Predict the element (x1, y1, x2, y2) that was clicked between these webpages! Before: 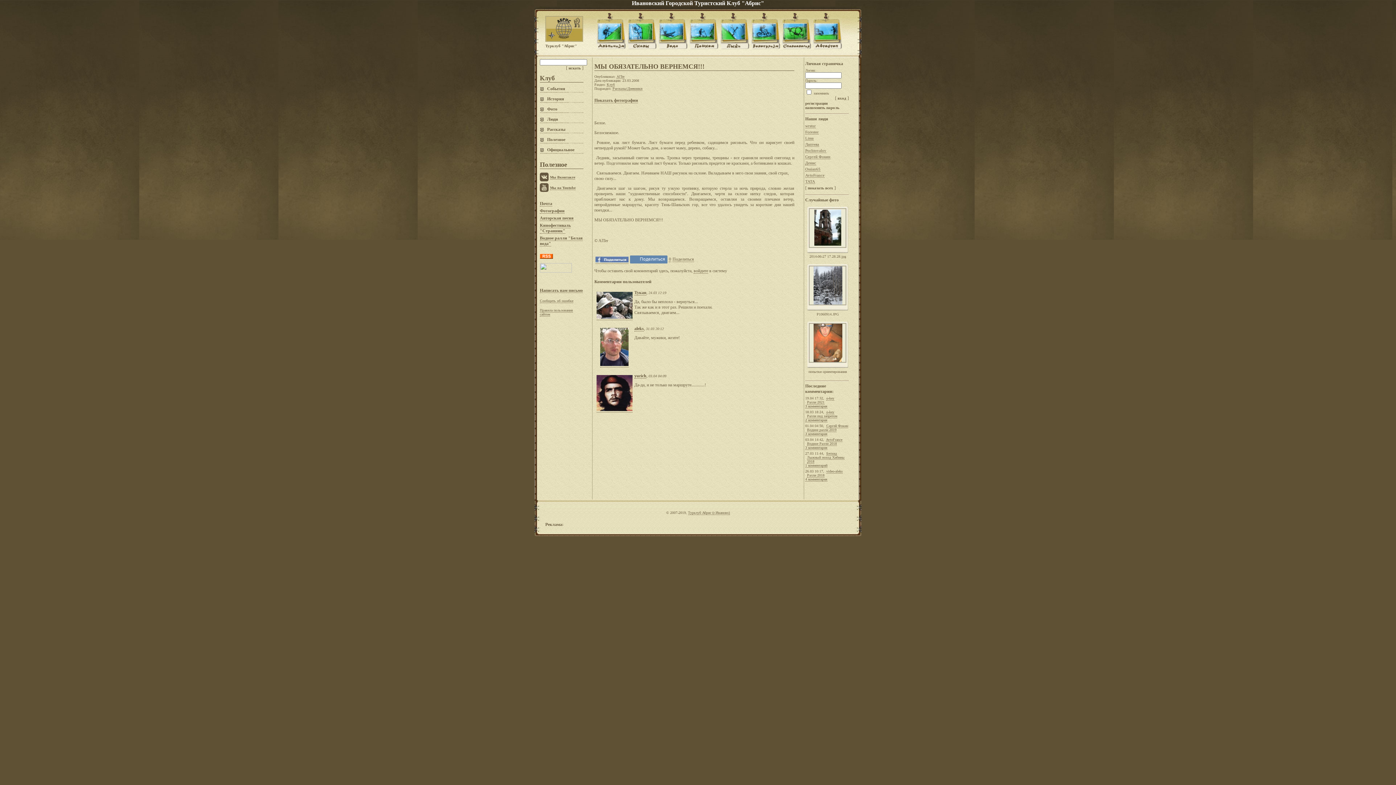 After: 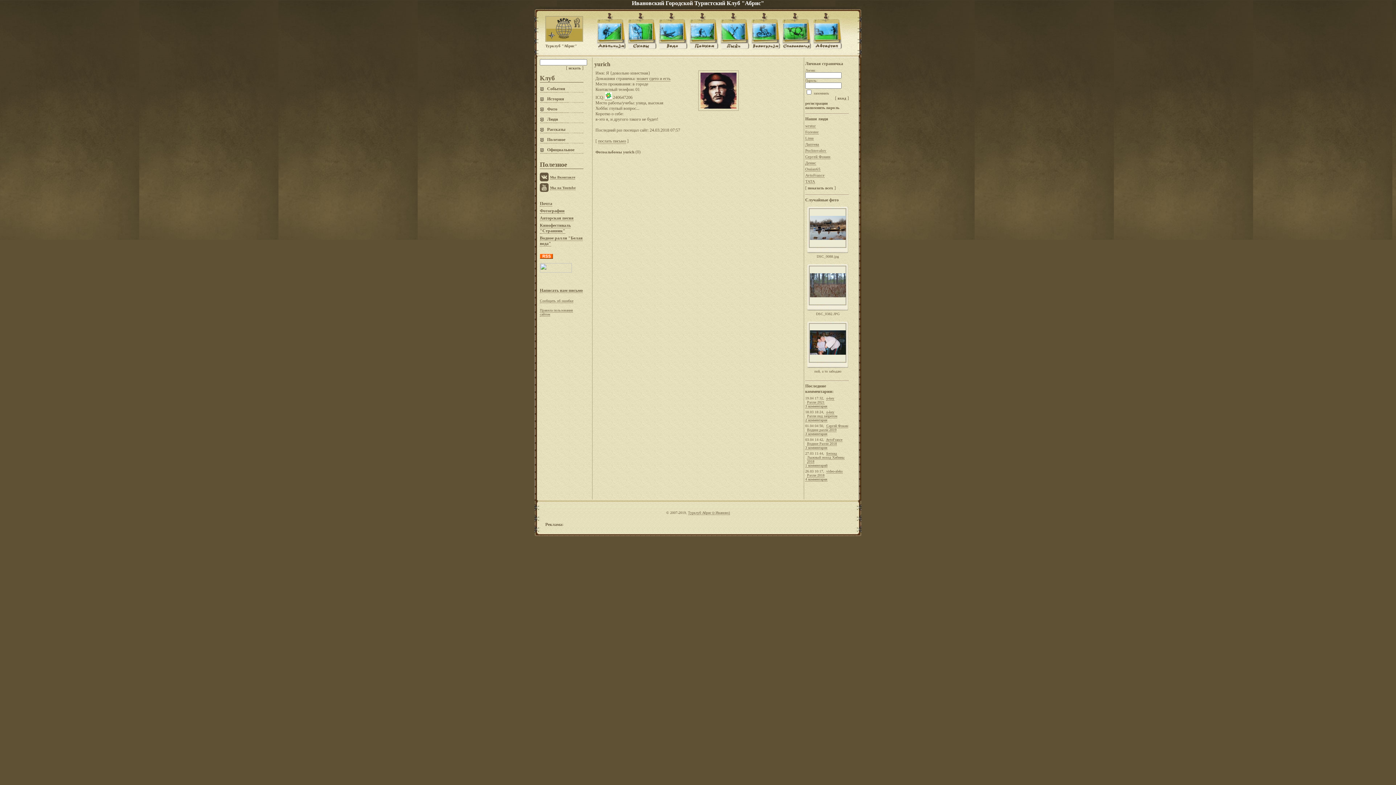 Action: bbox: (596, 407, 632, 412)